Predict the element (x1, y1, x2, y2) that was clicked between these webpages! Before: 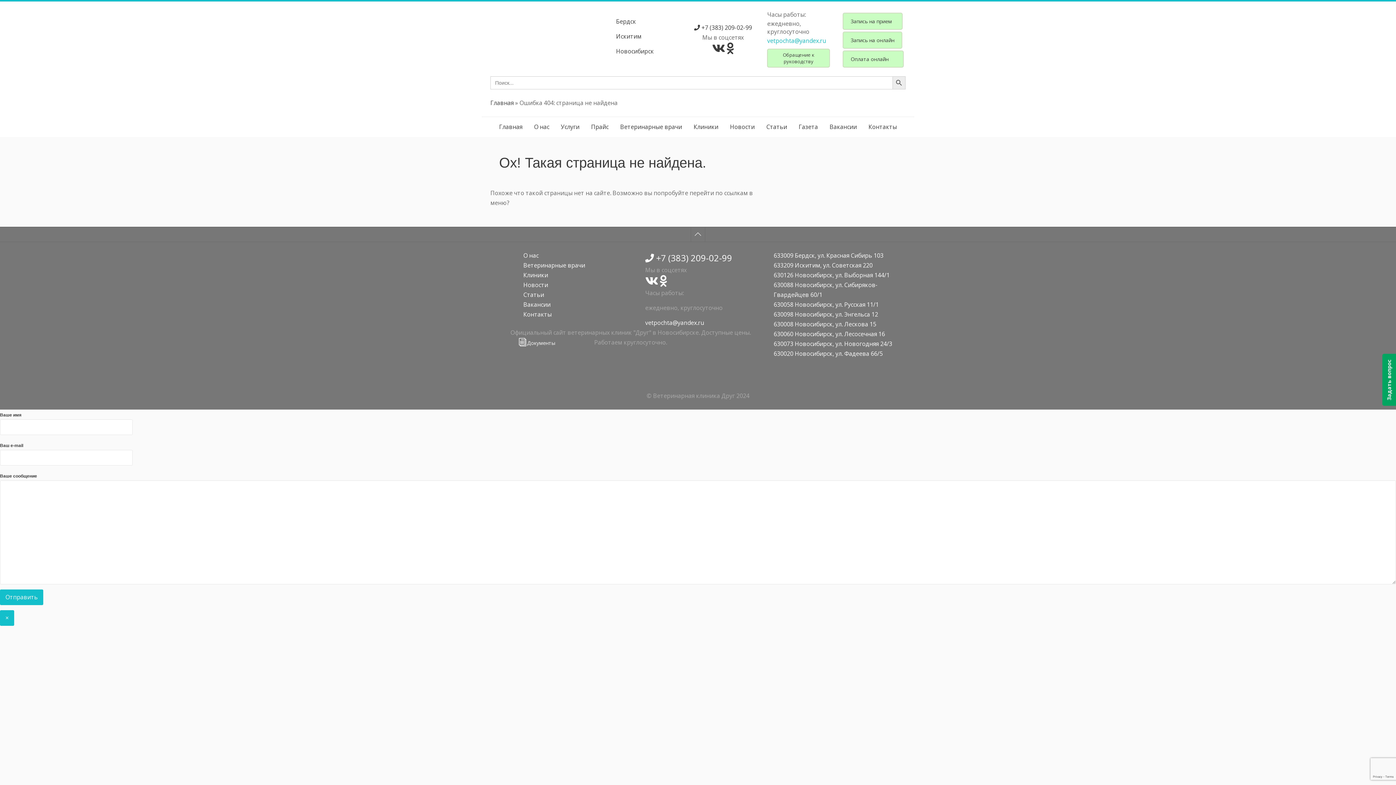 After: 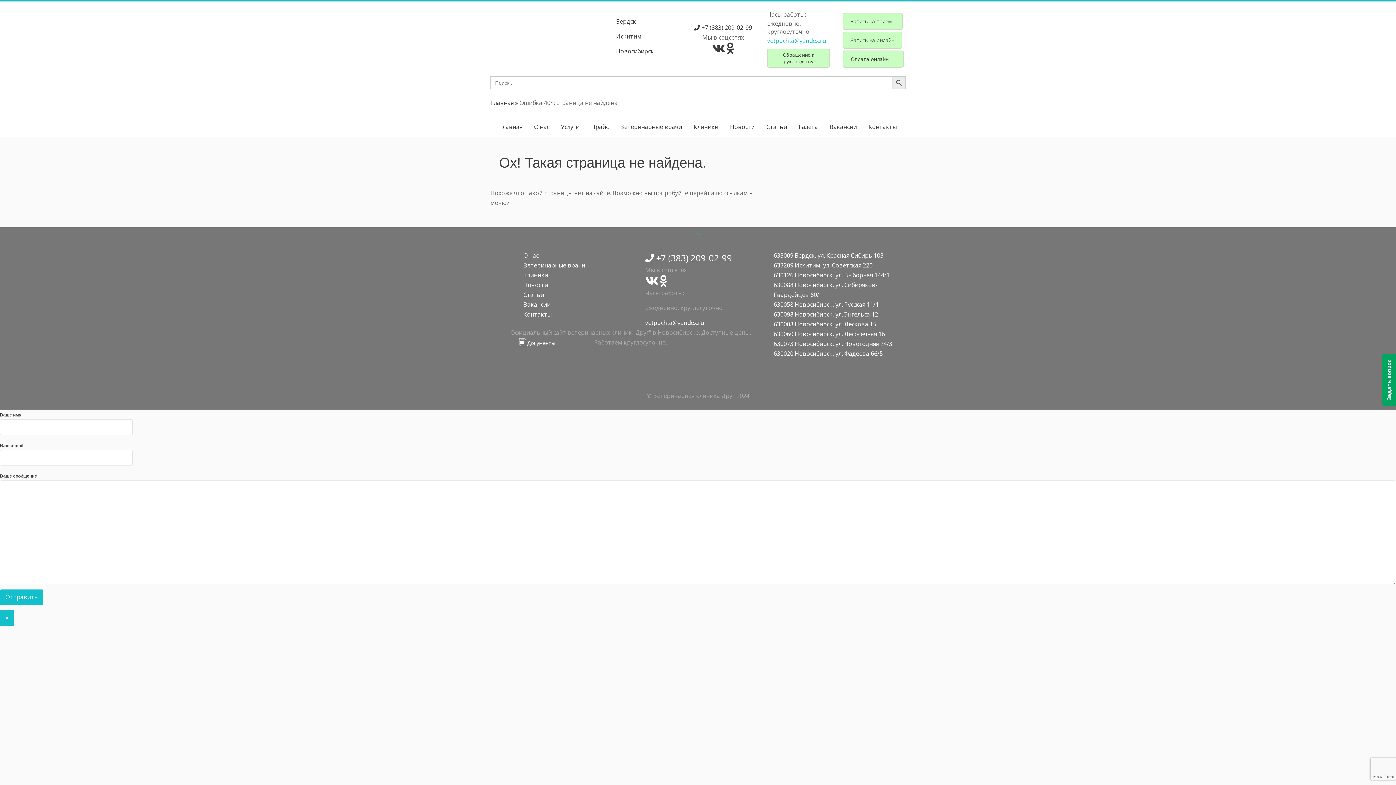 Action: bbox: (690, 227, 705, 241)